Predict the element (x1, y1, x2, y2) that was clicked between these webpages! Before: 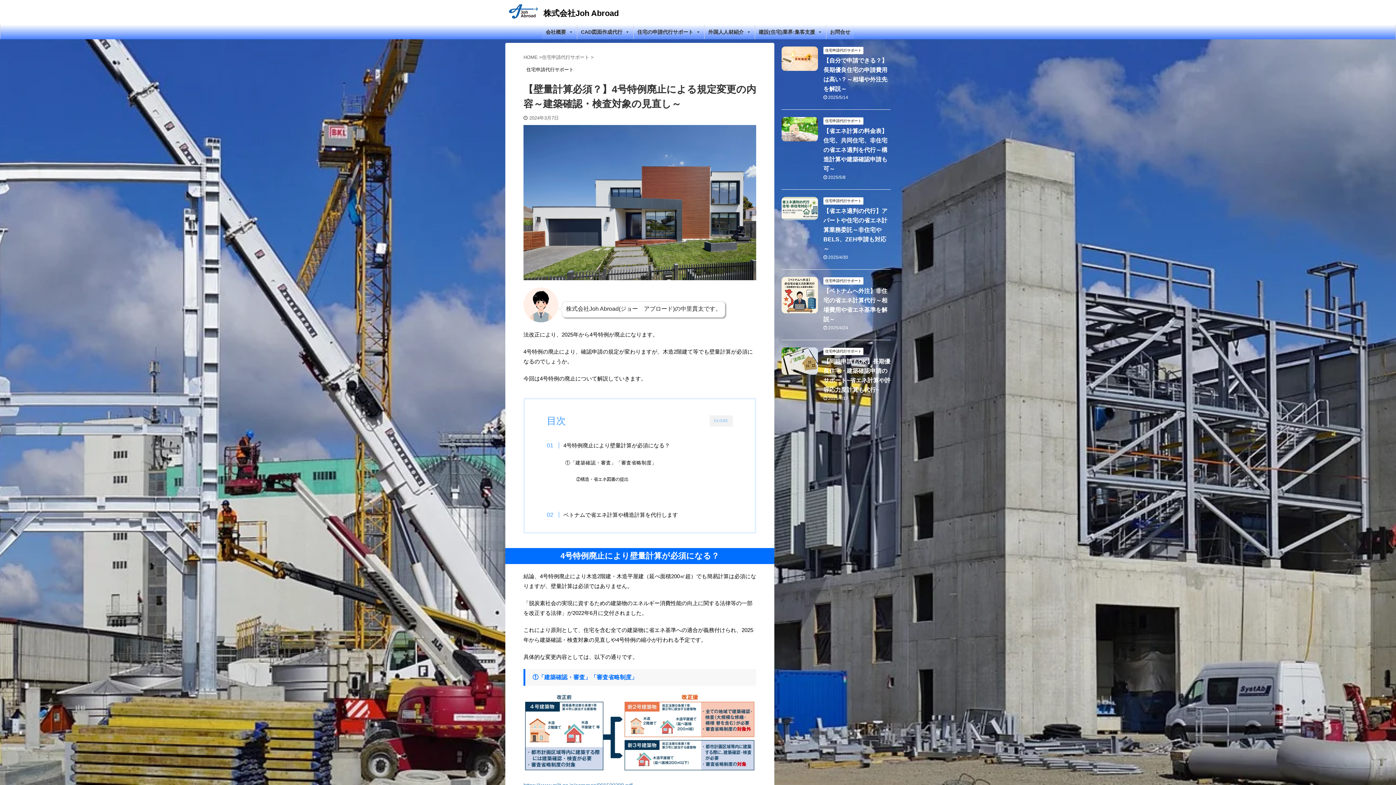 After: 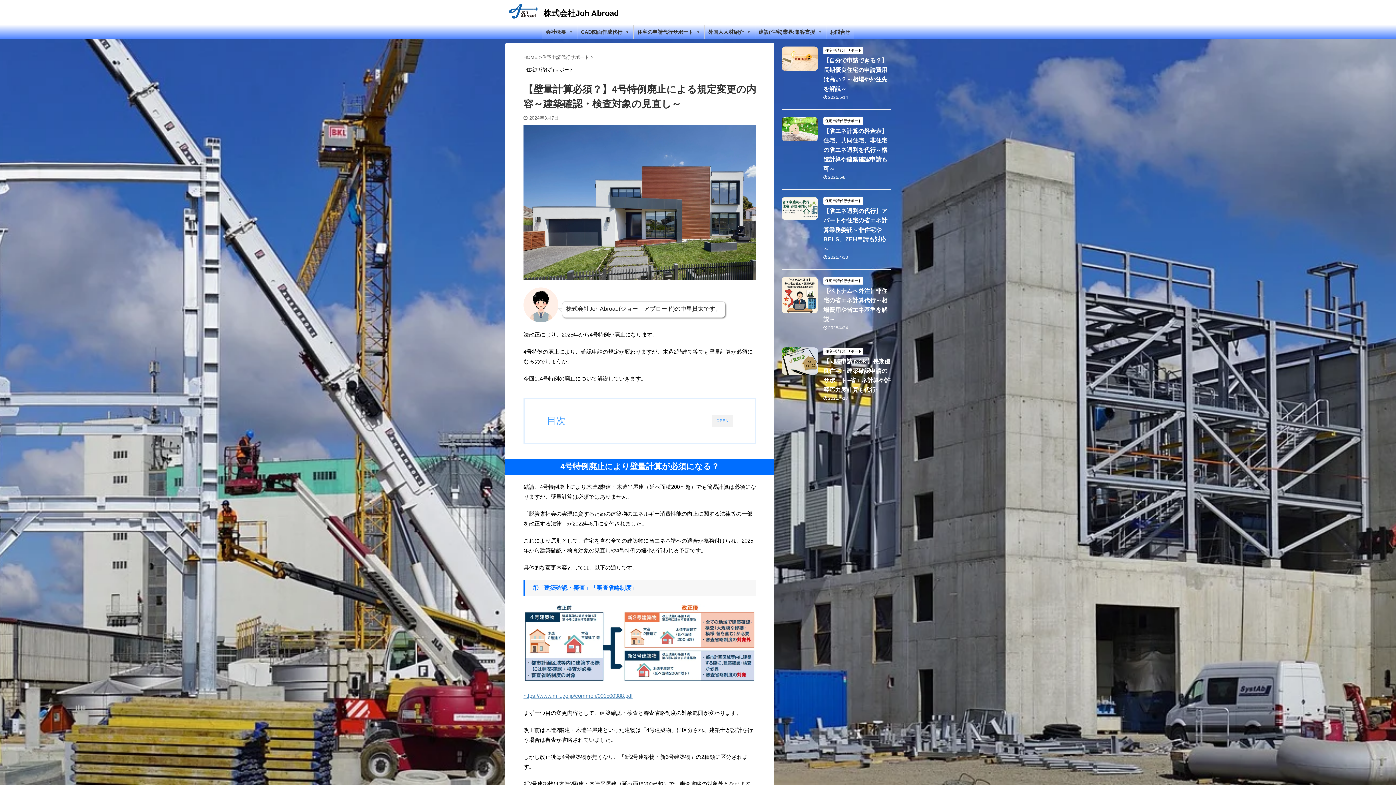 Action: bbox: (709, 415, 733, 426) label: CLOSE